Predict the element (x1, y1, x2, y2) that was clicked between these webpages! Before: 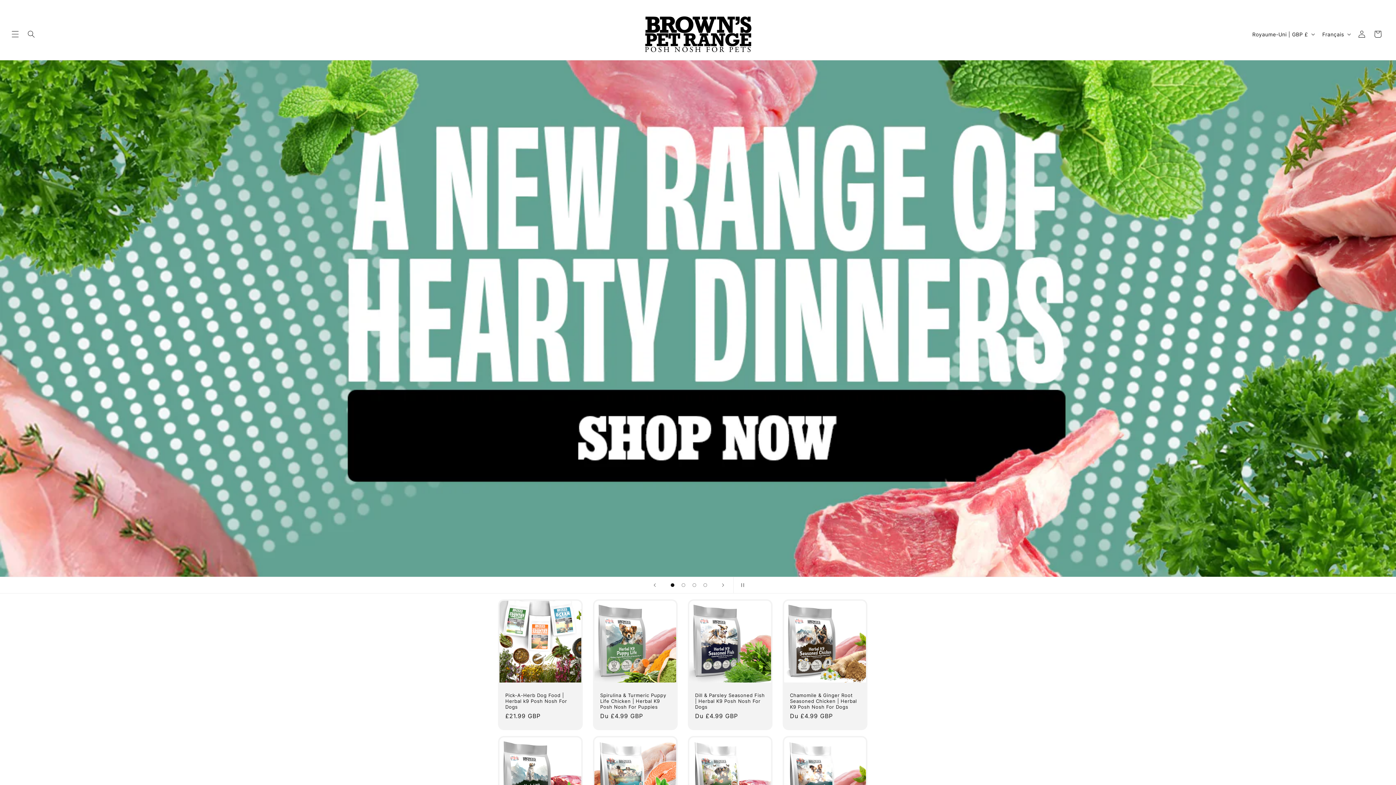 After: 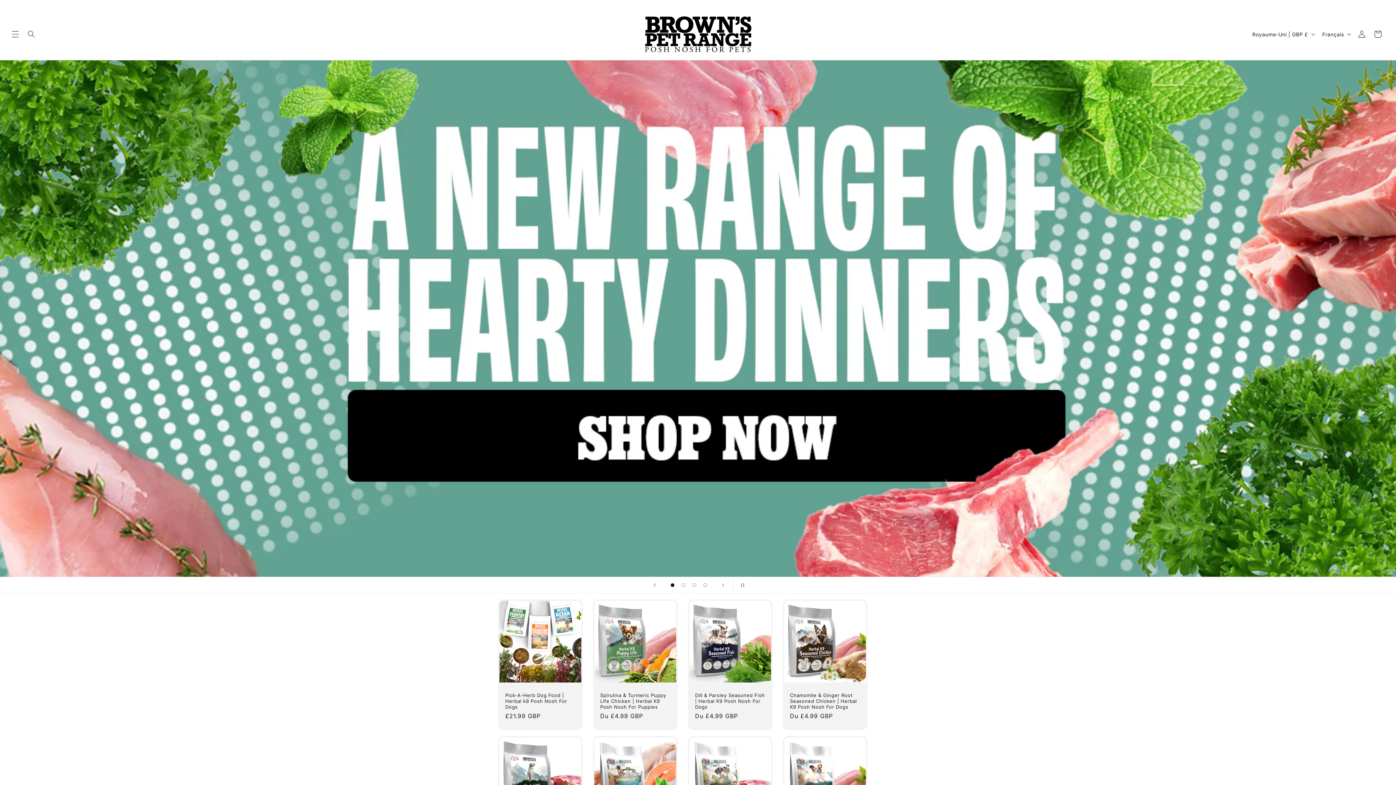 Action: bbox: (667, 579, 678, 590) label: Charger la diapositive 1 de 4